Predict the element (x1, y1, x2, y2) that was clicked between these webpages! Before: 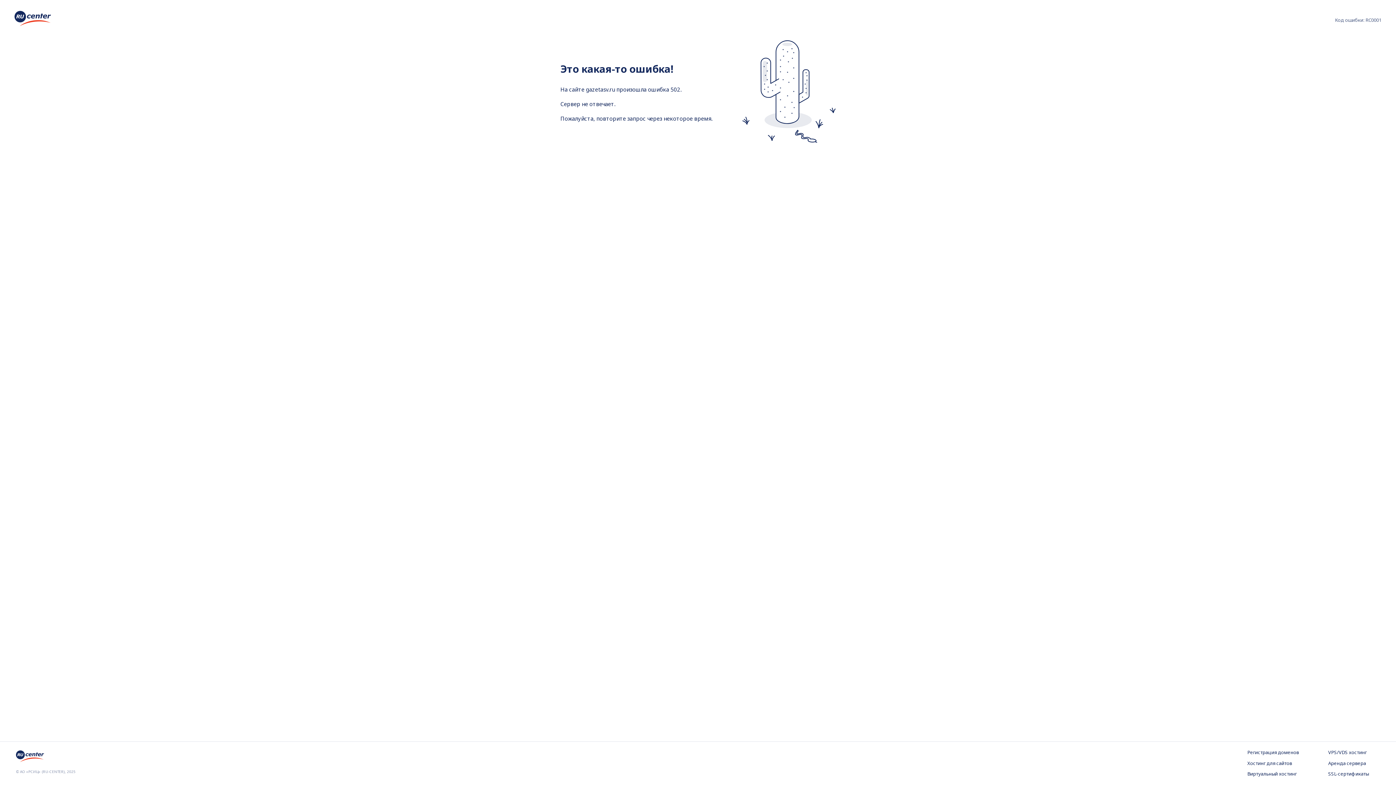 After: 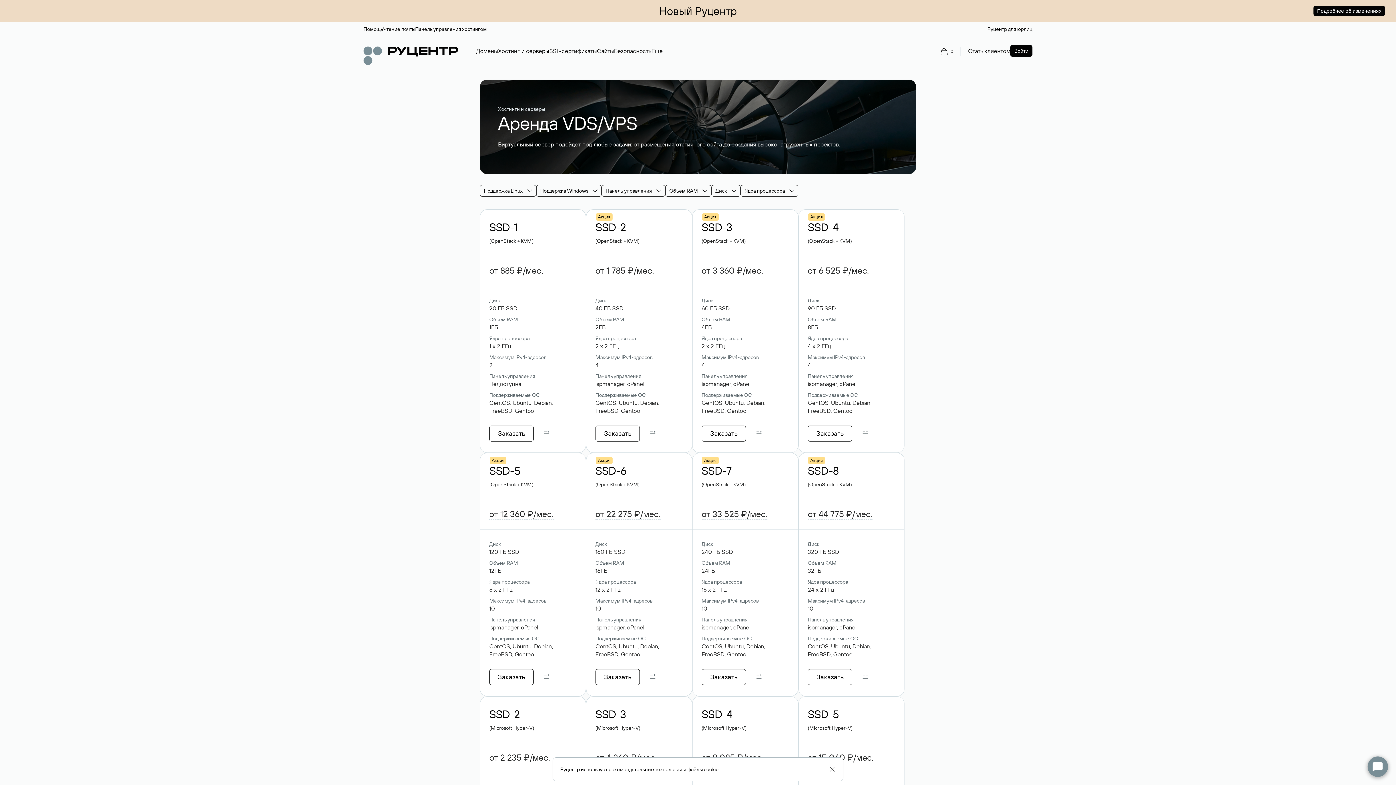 Action: bbox: (1328, 749, 1380, 756) label: VPS/VDS хостинг